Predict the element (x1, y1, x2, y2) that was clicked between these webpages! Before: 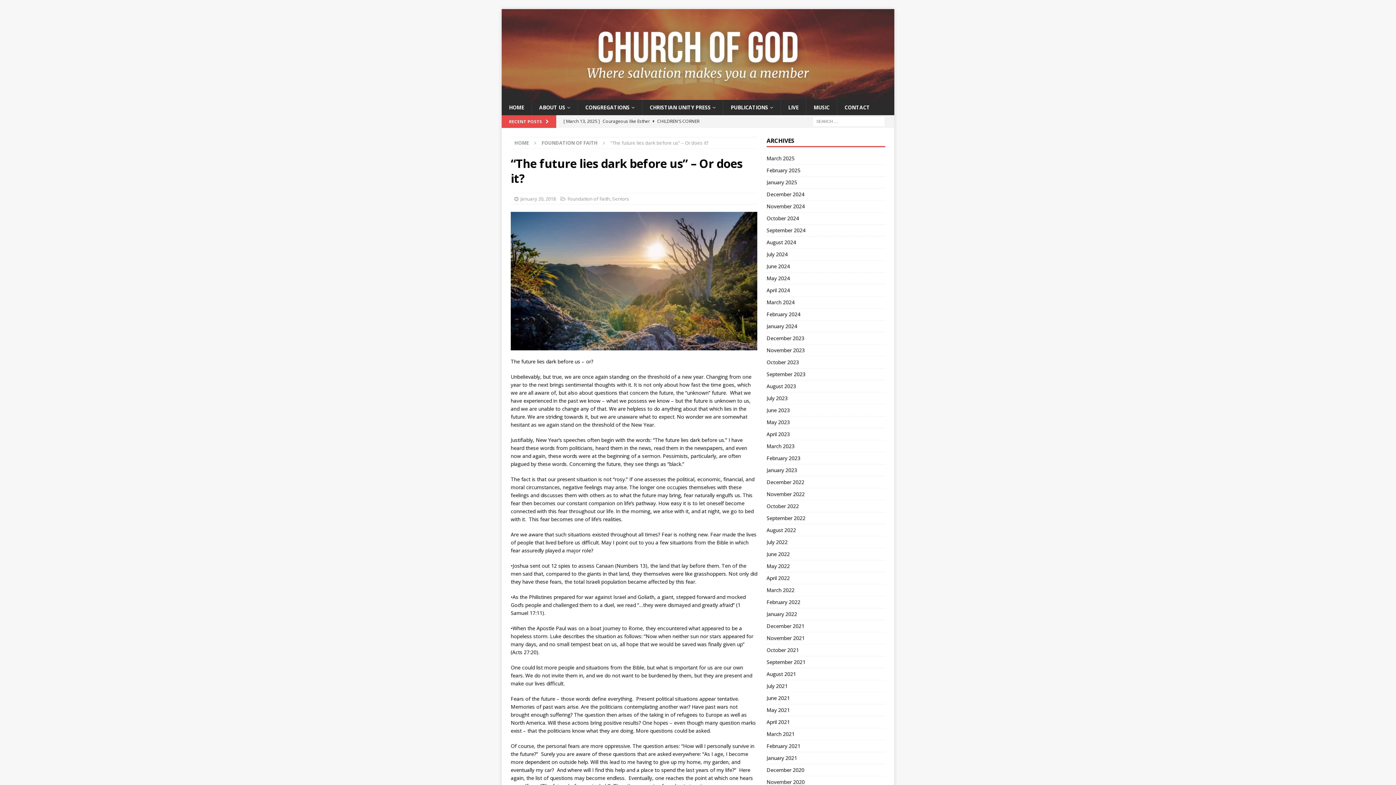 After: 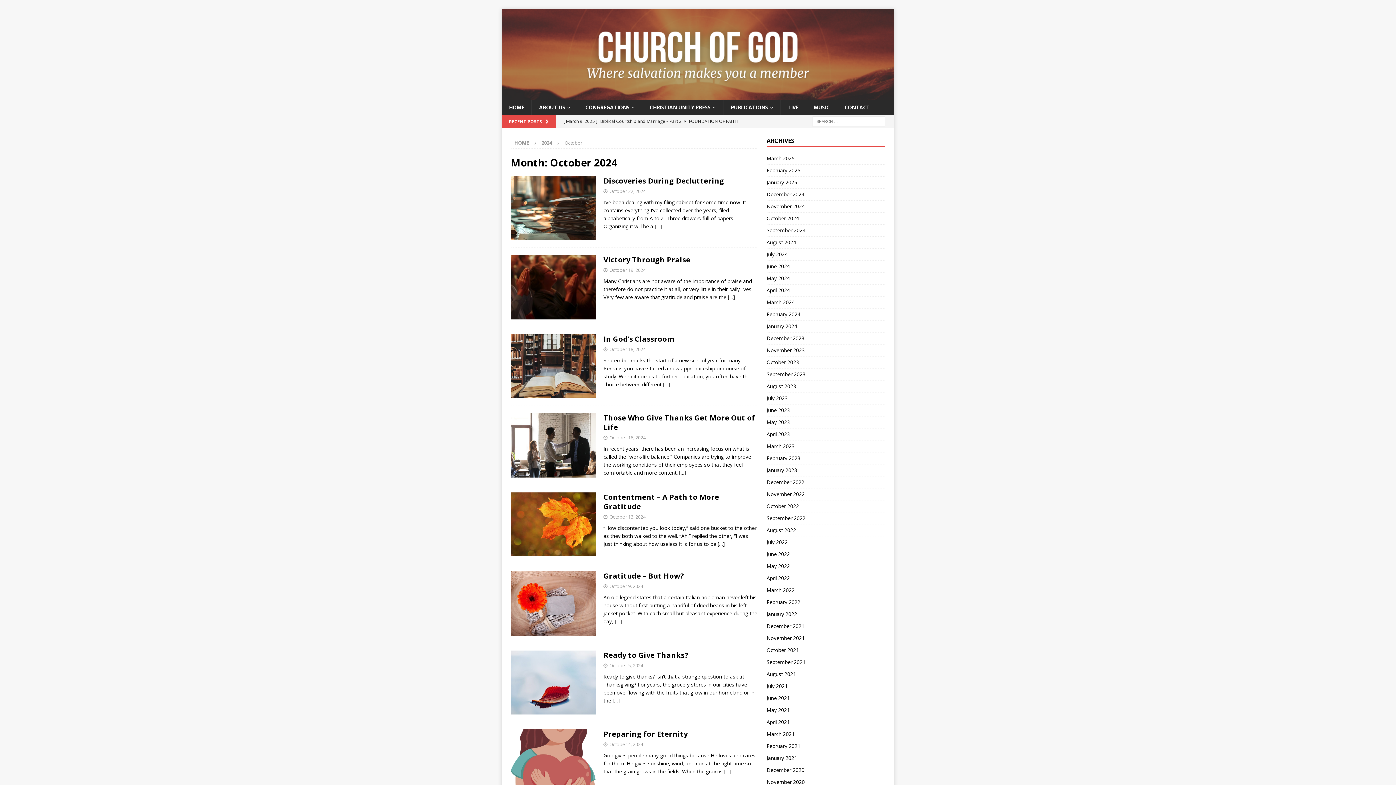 Action: label: October 2024 bbox: (766, 212, 885, 224)